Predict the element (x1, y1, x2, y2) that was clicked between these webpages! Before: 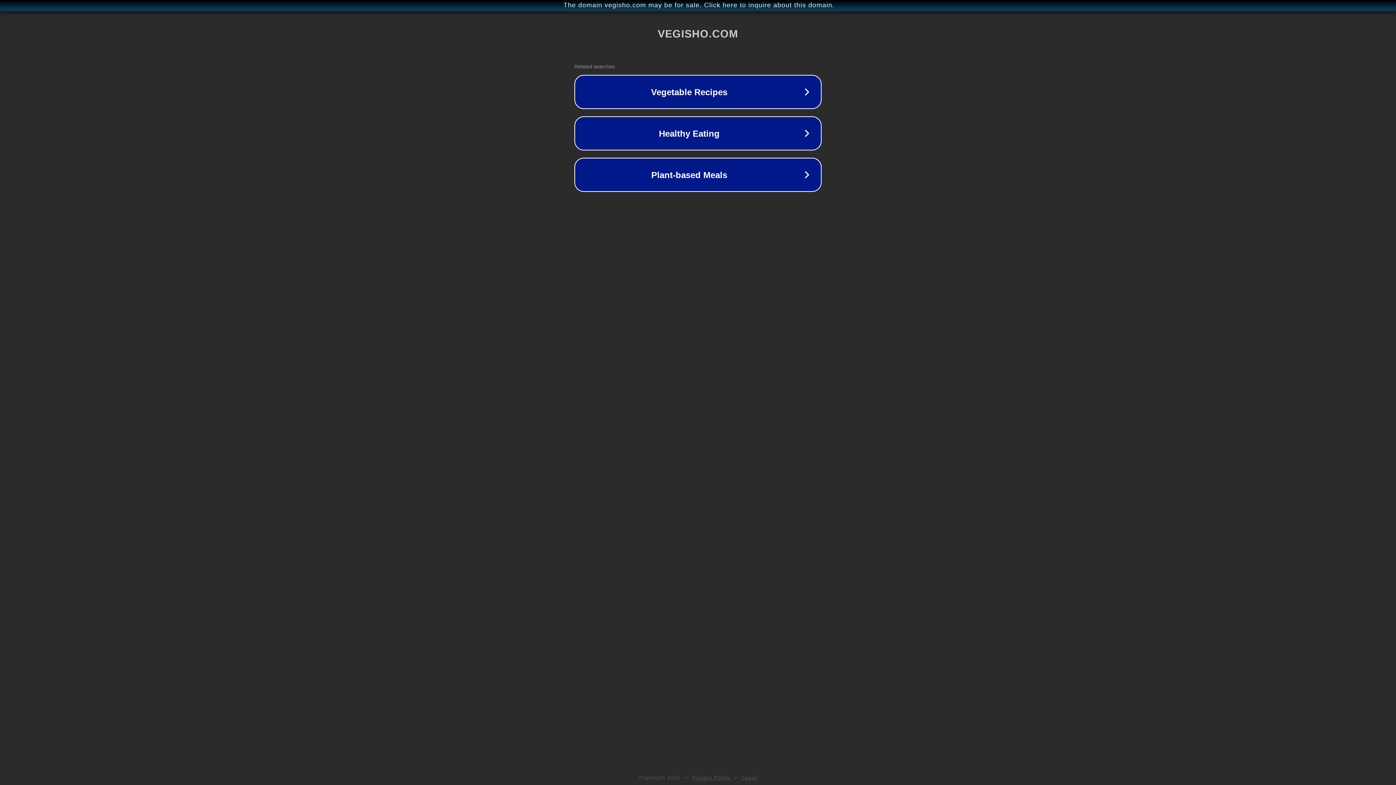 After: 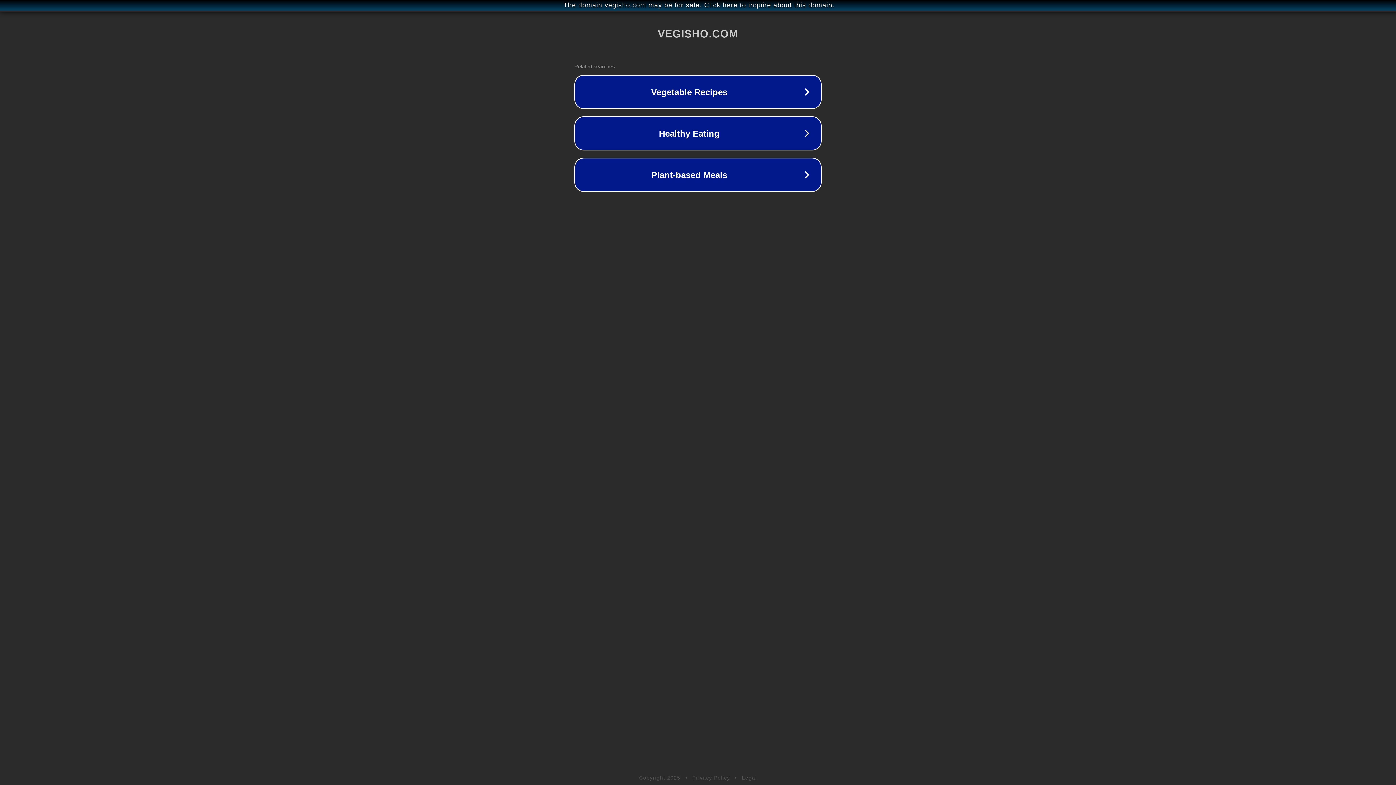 Action: bbox: (692, 775, 730, 781) label: Privacy Policy